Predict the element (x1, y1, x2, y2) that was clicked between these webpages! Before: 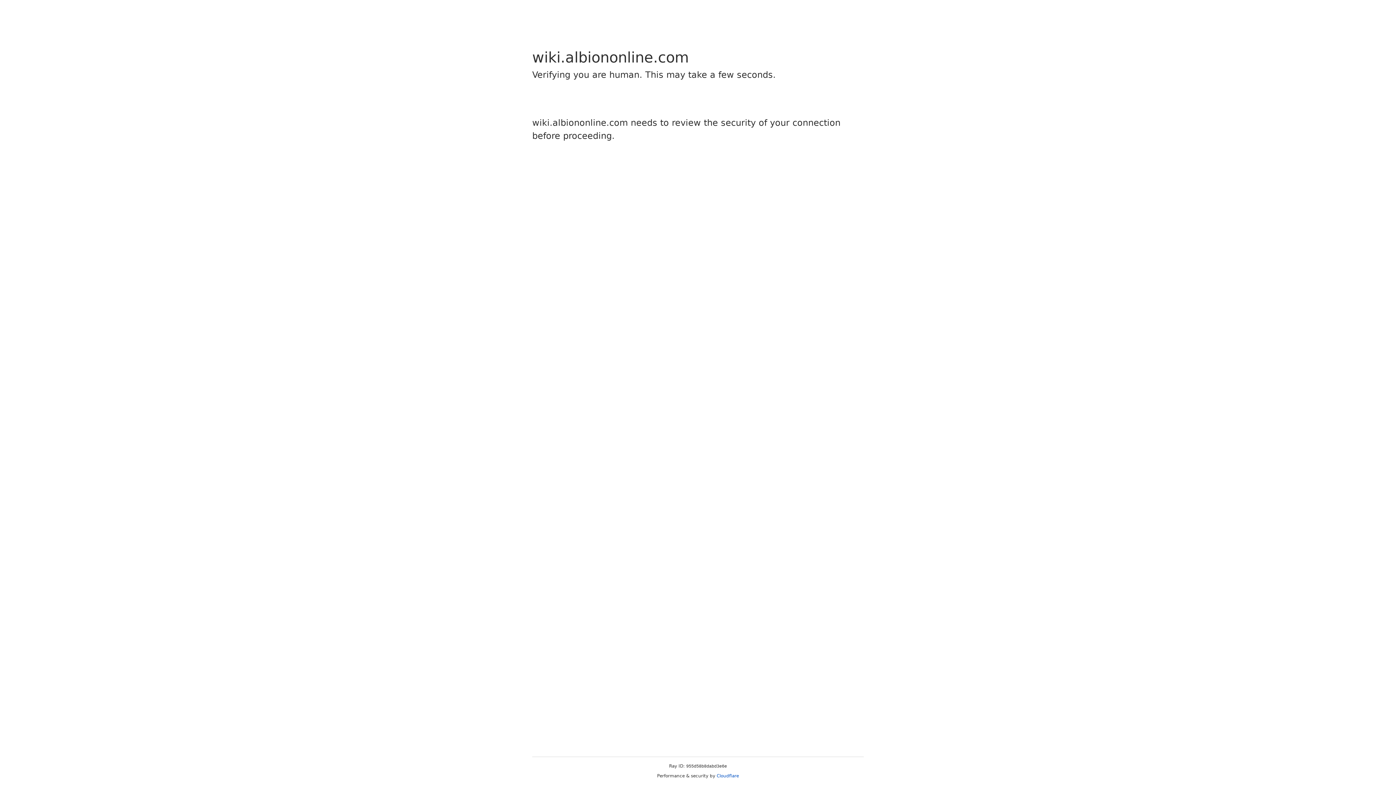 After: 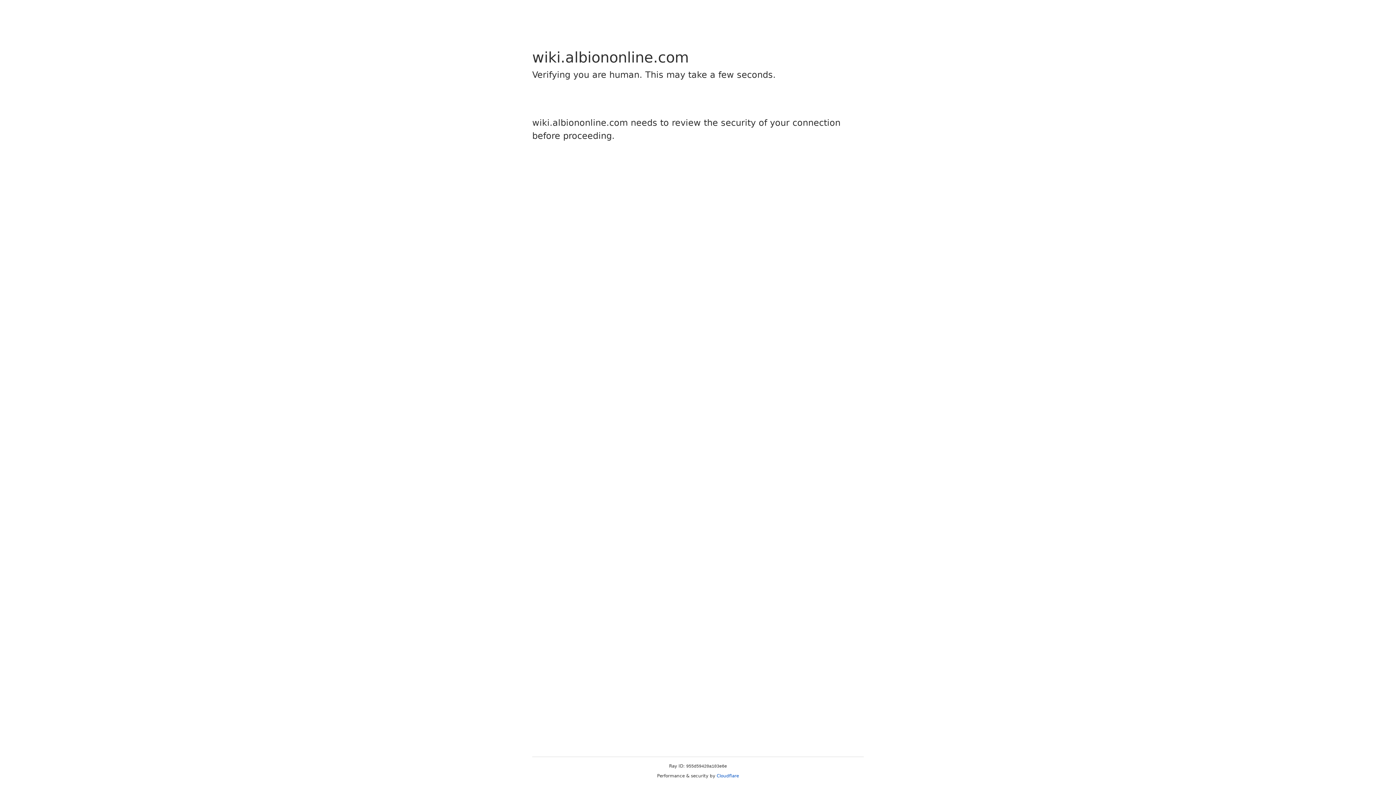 Action: bbox: (716, 773, 739, 778) label: Cloudflare